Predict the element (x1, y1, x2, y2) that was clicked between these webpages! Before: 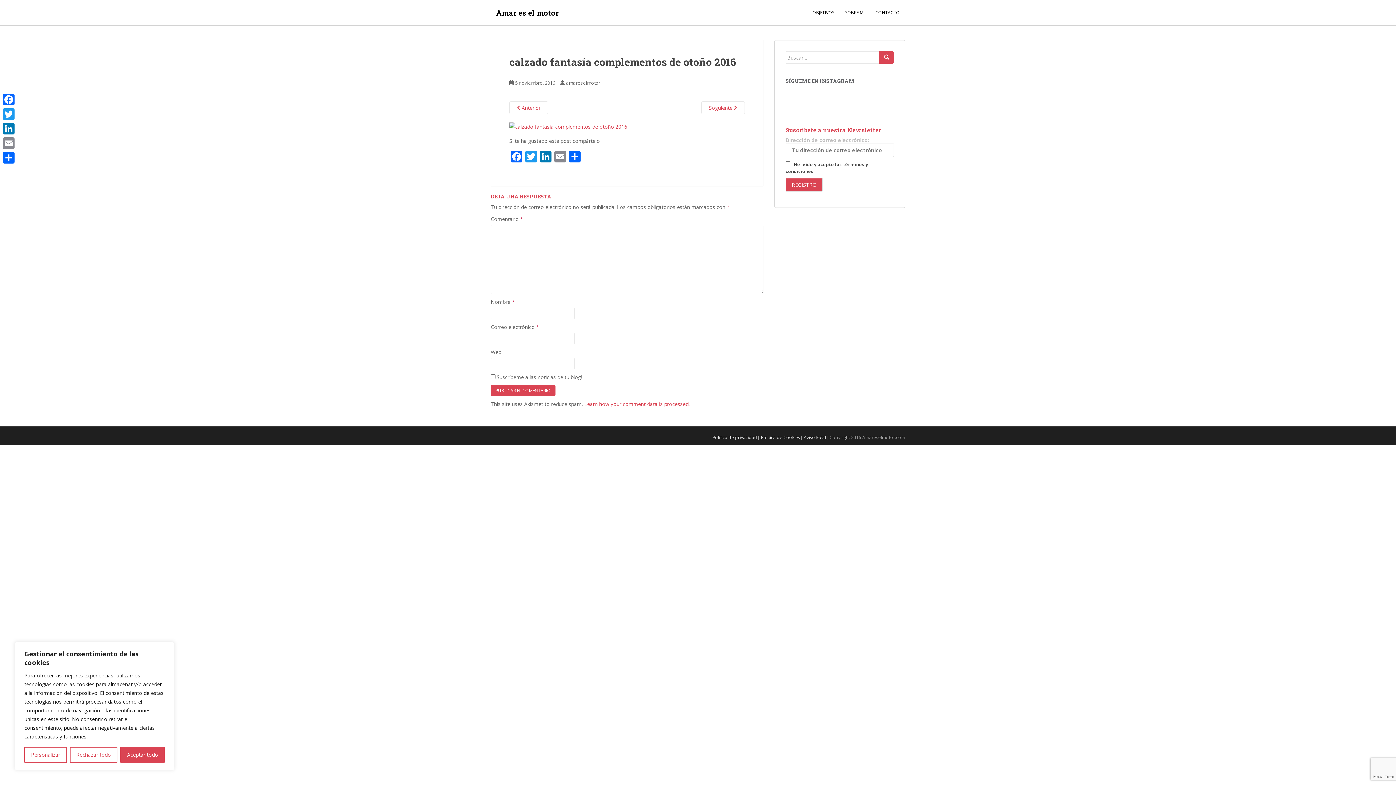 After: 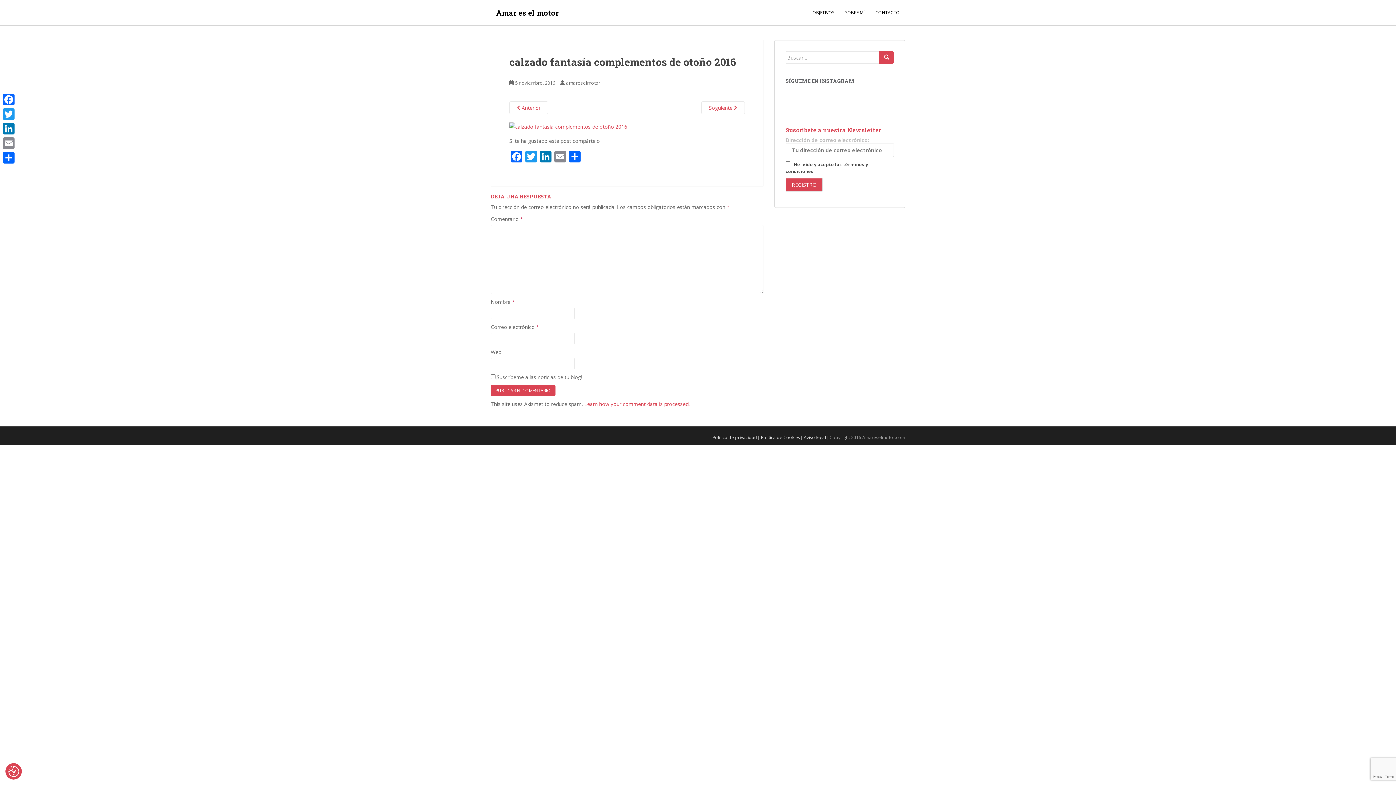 Action: bbox: (69, 747, 117, 763) label: Rechazar todo